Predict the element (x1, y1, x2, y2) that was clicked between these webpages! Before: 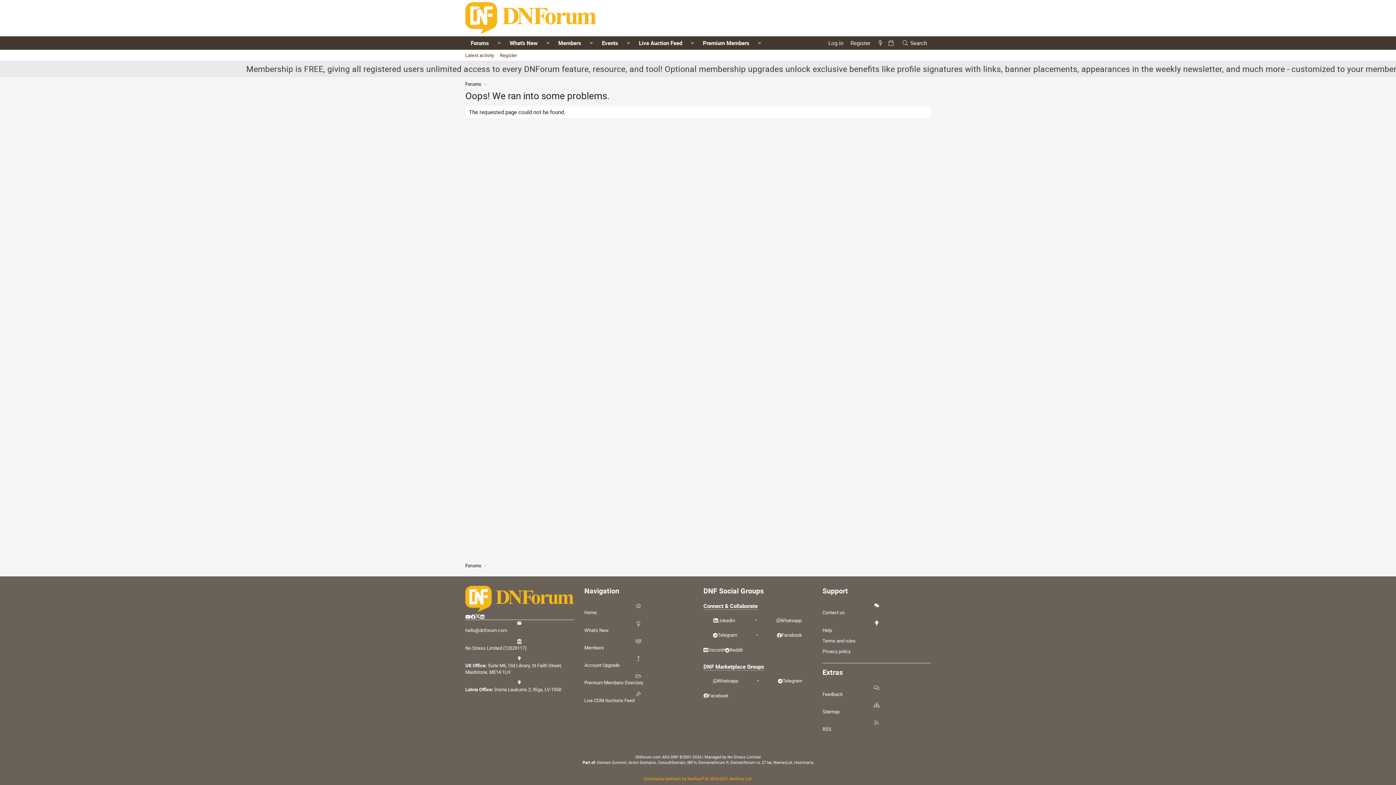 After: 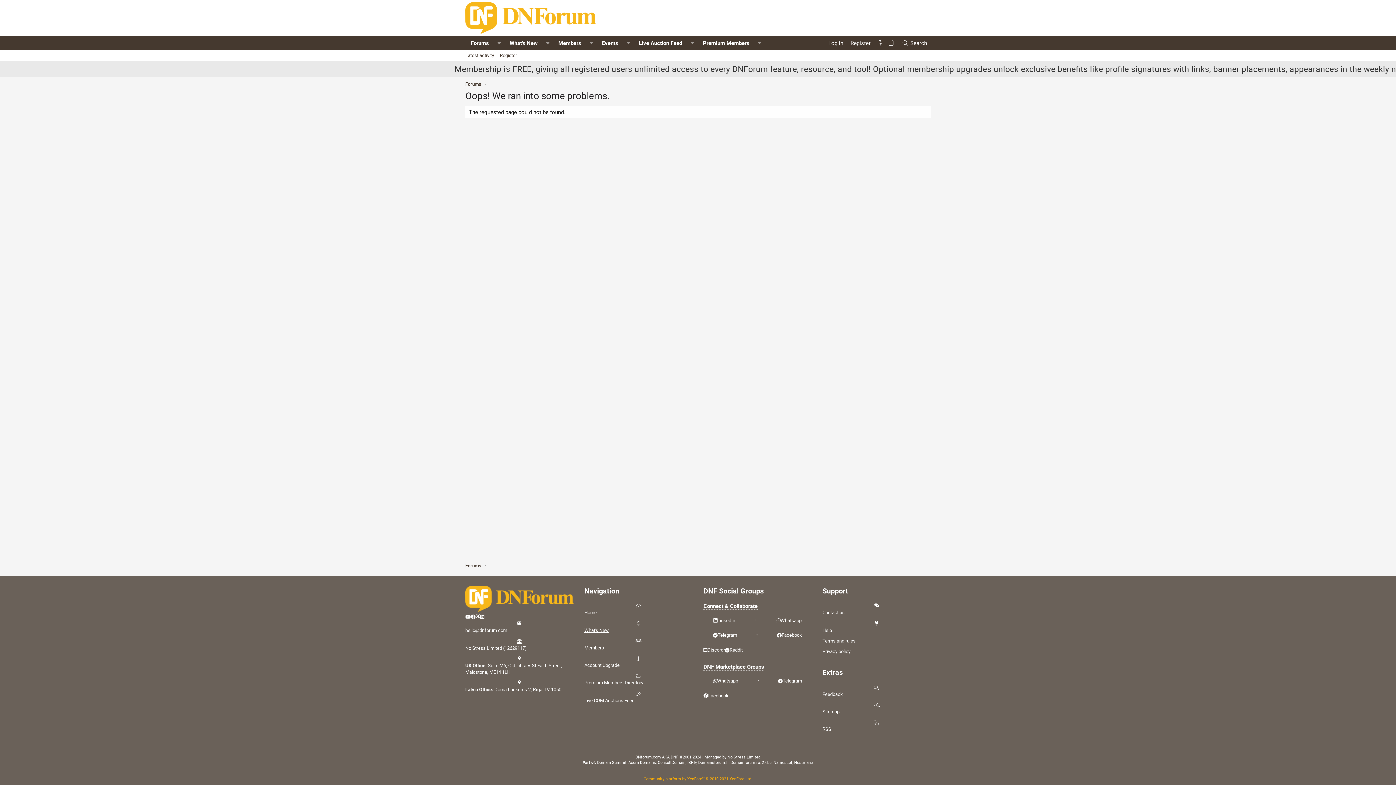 Action: label: What's New bbox: (584, 620, 692, 633)